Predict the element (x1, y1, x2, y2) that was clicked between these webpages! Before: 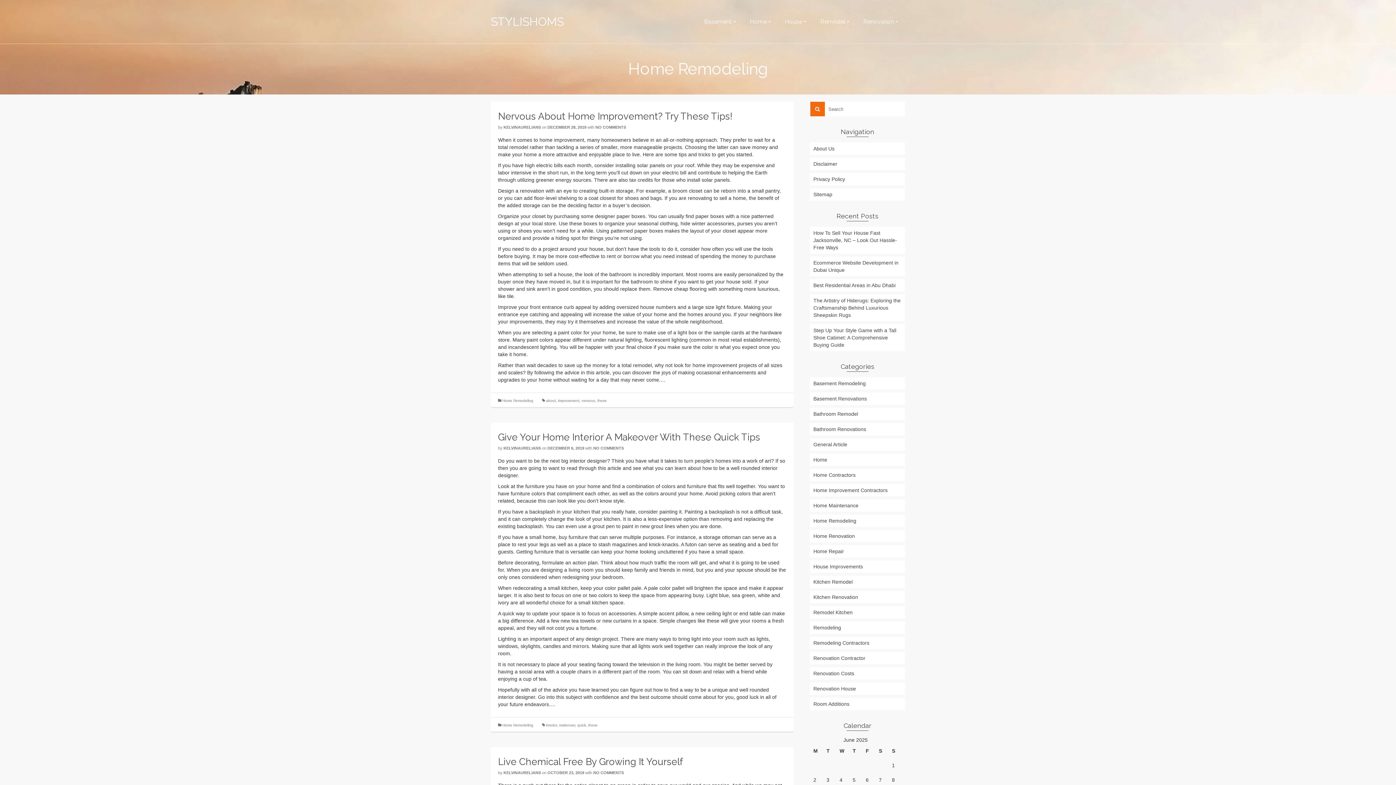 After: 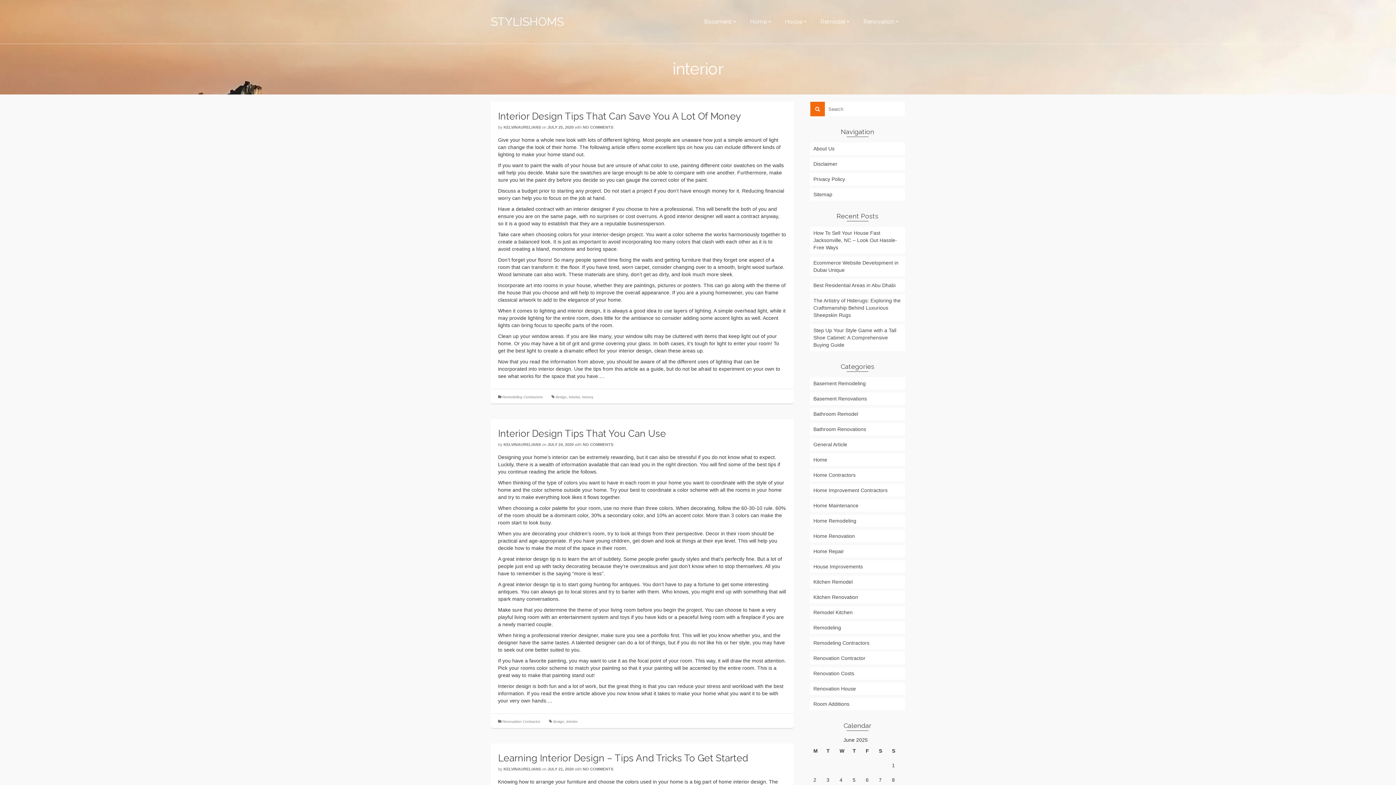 Action: bbox: (546, 723, 557, 727) label: interior